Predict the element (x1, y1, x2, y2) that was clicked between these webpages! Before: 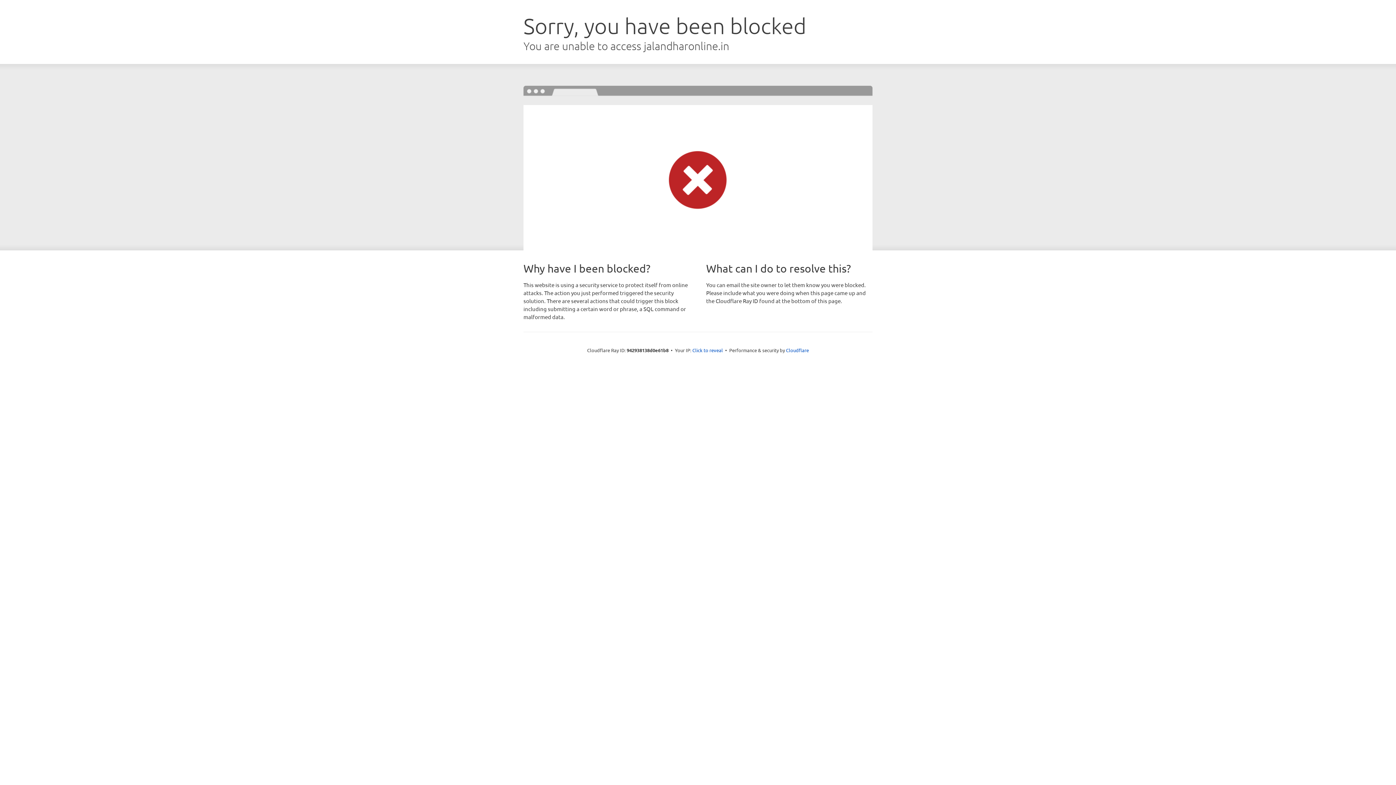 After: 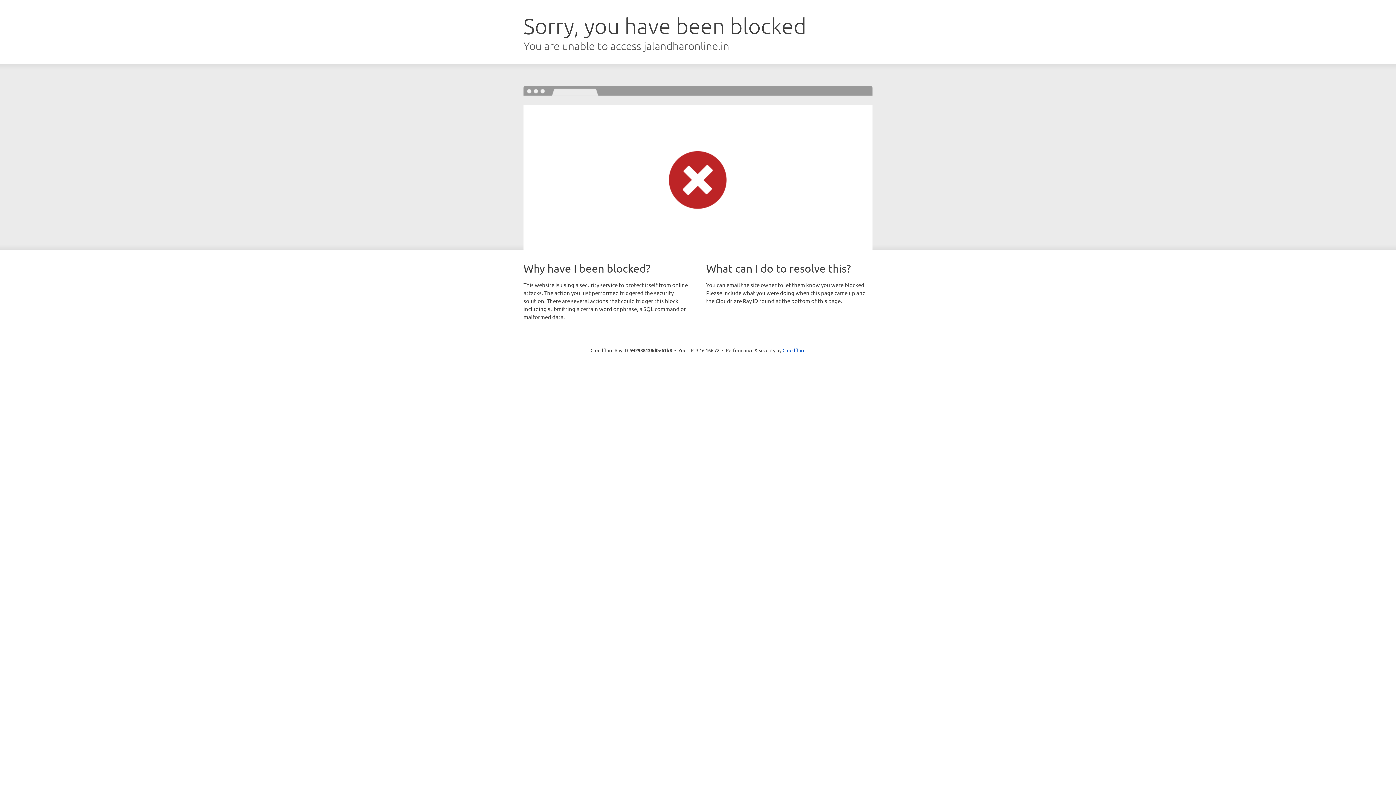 Action: label: Click to reveal bbox: (692, 346, 723, 353)